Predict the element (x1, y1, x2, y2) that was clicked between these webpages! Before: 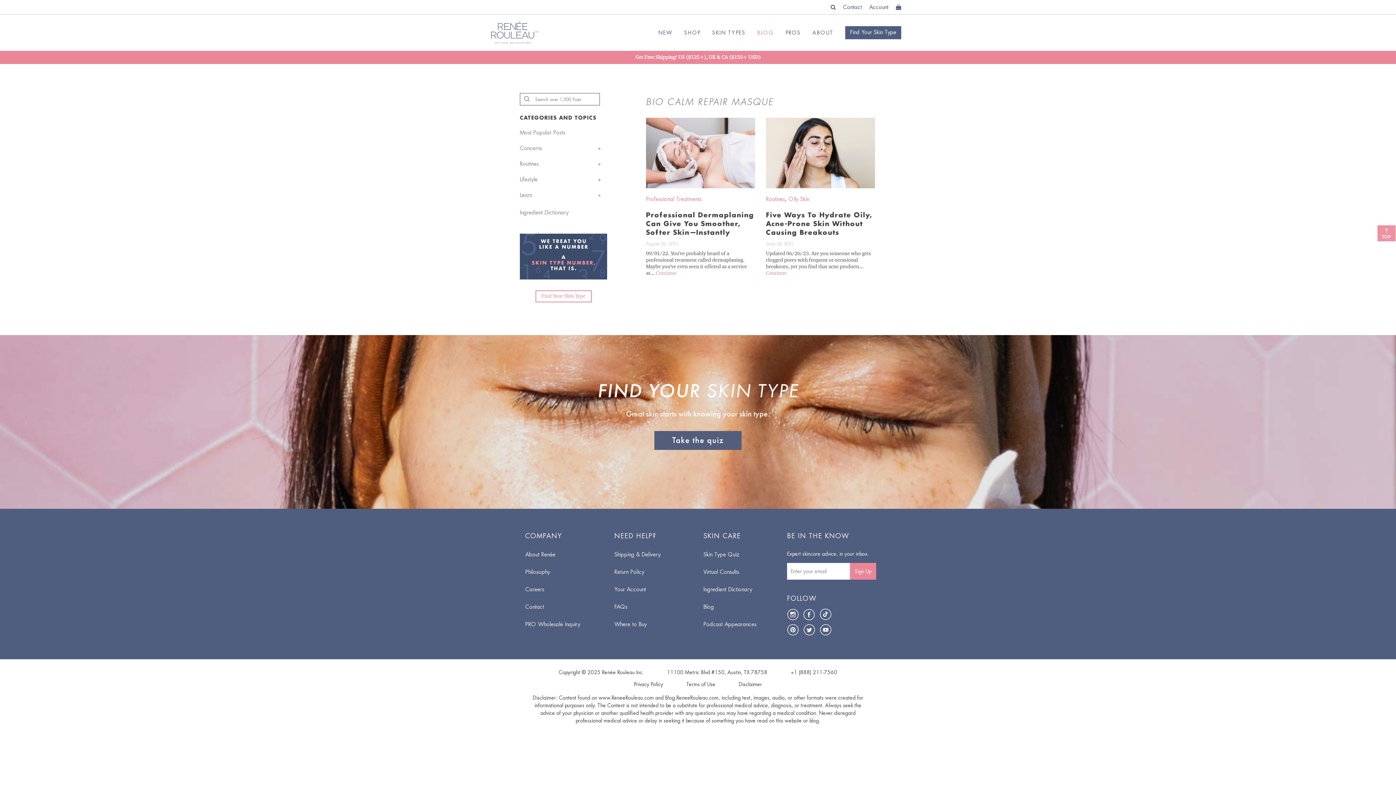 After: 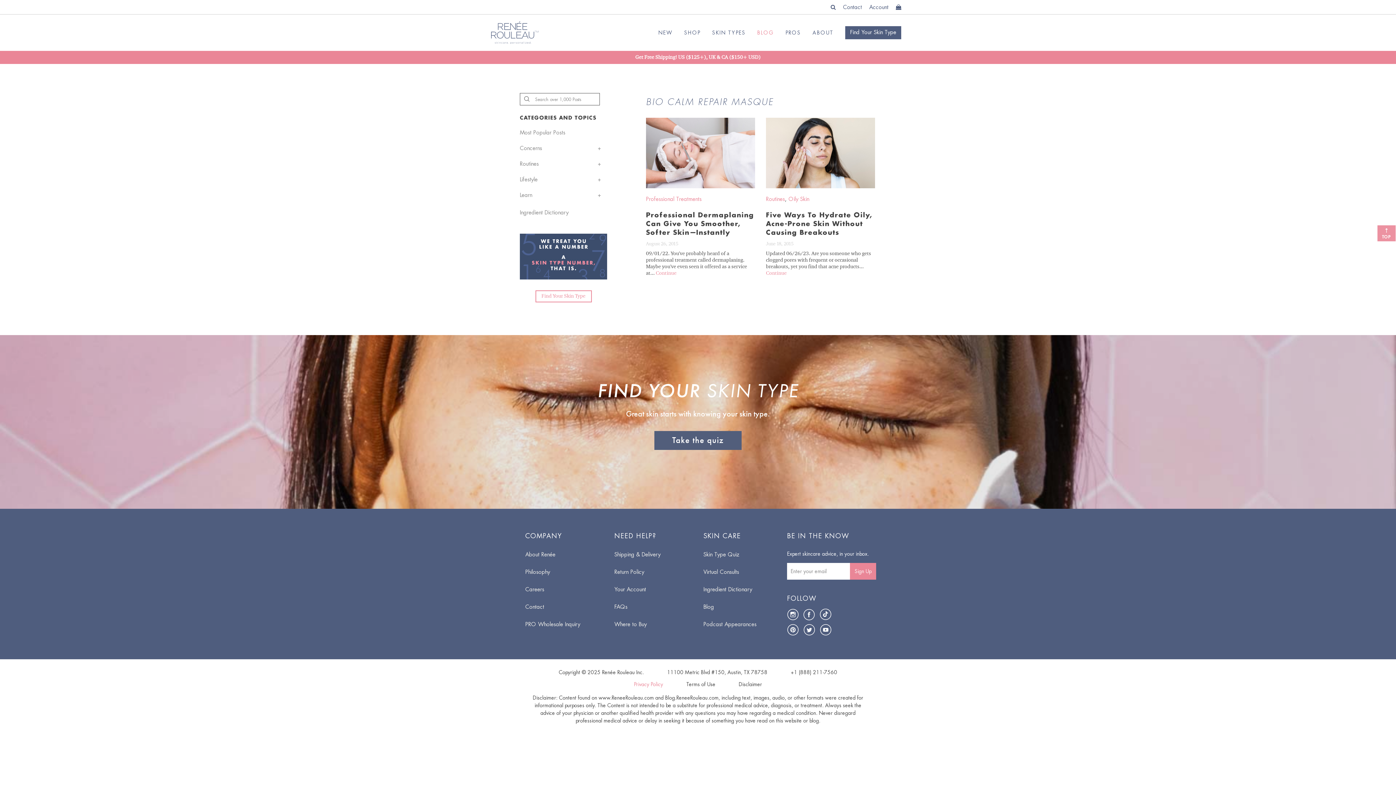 Action: bbox: (634, 682, 663, 687) label: Privacy Policy